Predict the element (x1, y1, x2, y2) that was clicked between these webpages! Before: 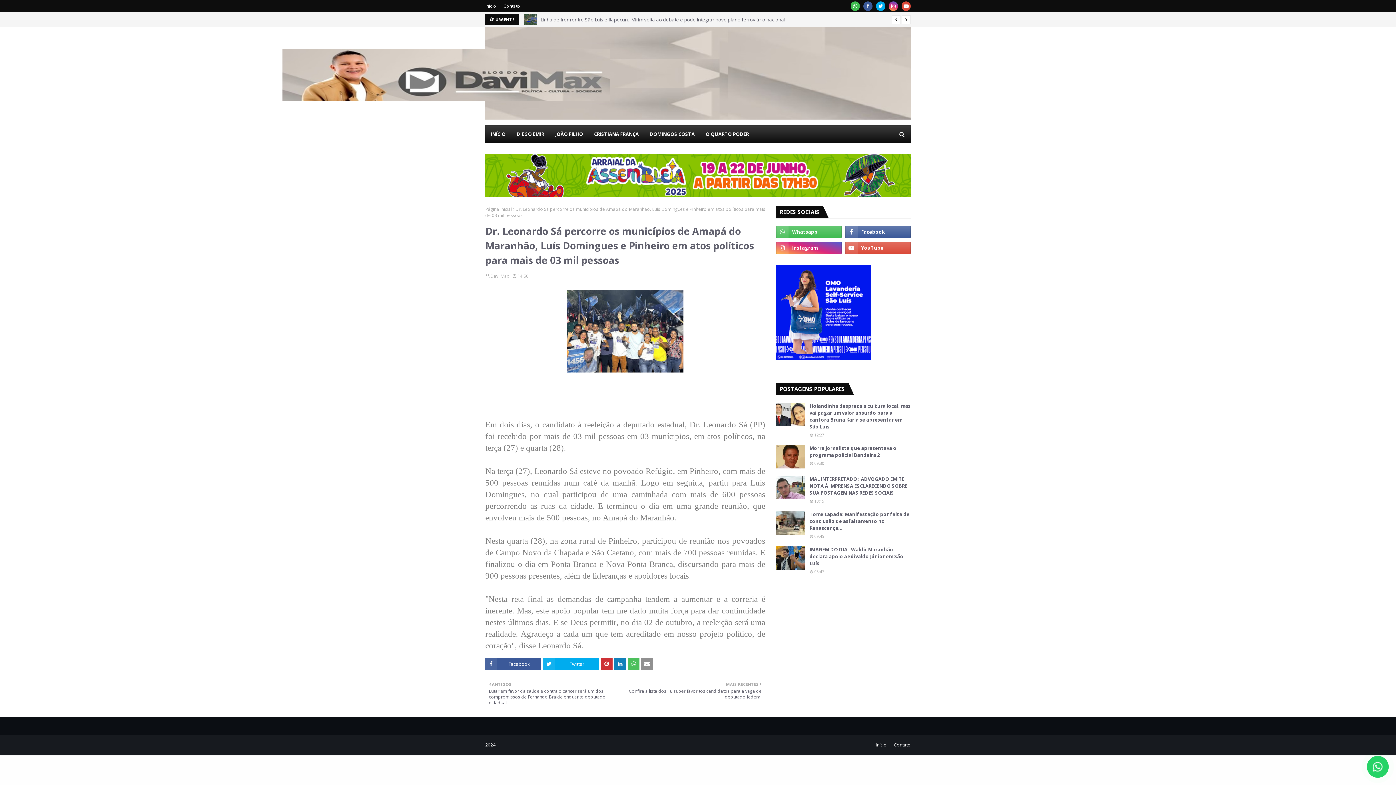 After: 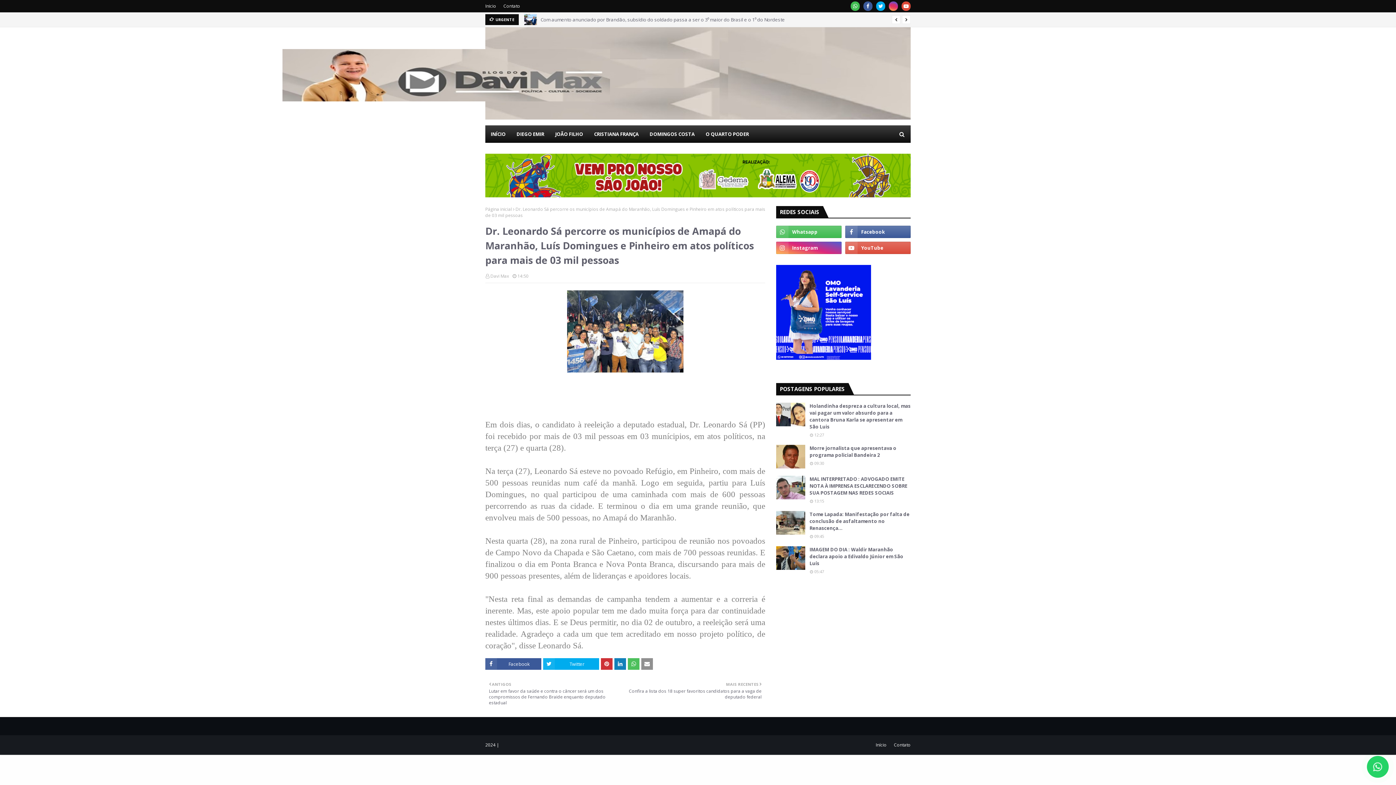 Action: bbox: (889, 1, 898, 10)